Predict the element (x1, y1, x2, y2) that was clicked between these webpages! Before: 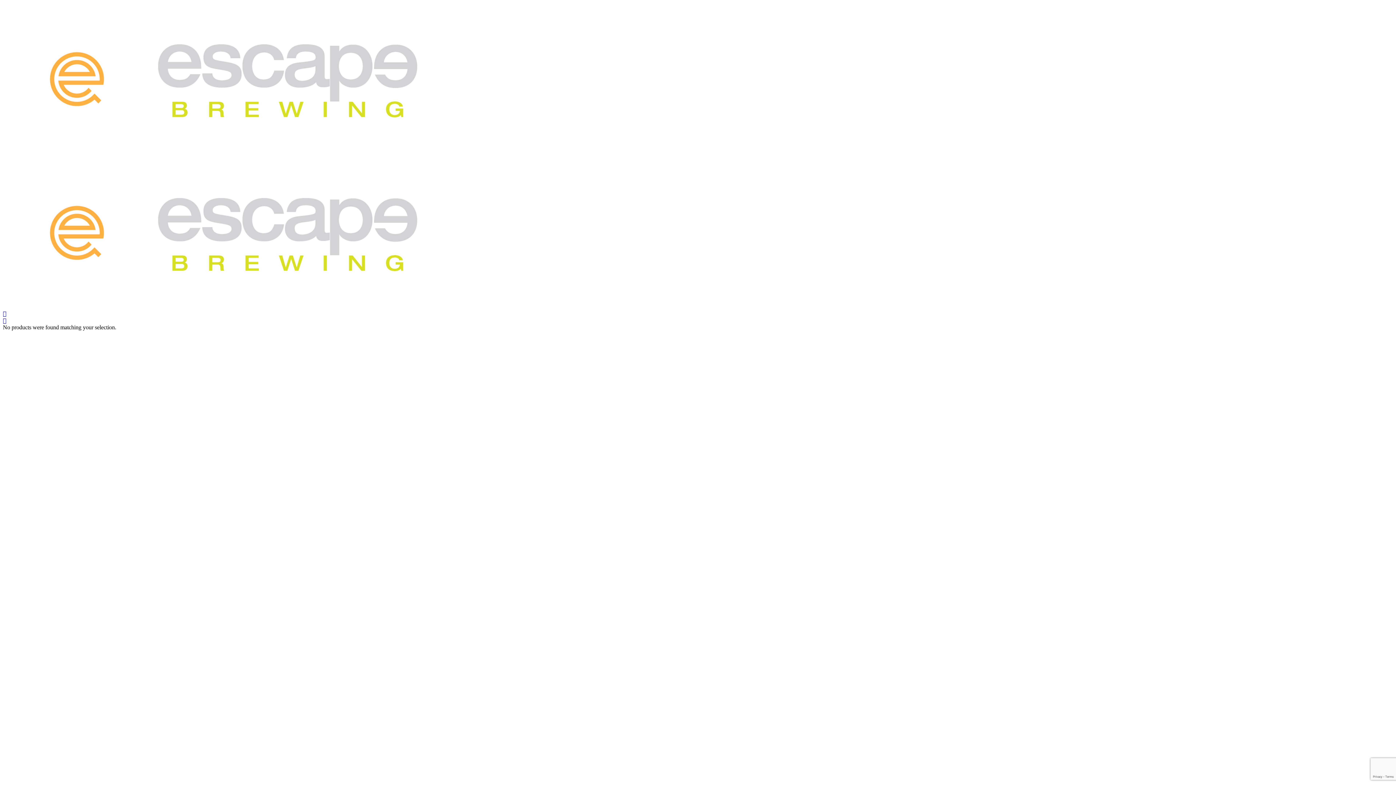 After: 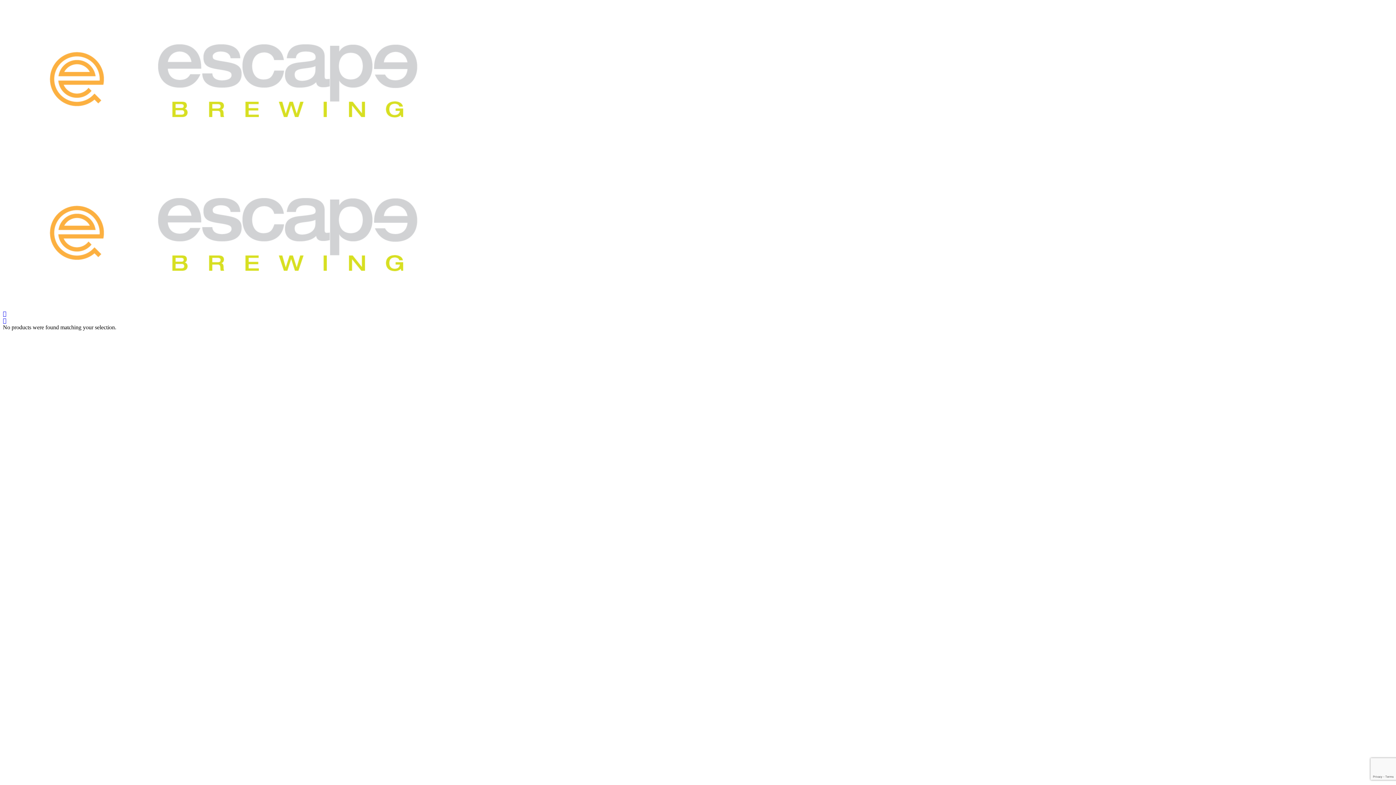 Action: bbox: (2, 310, 1393, 317)